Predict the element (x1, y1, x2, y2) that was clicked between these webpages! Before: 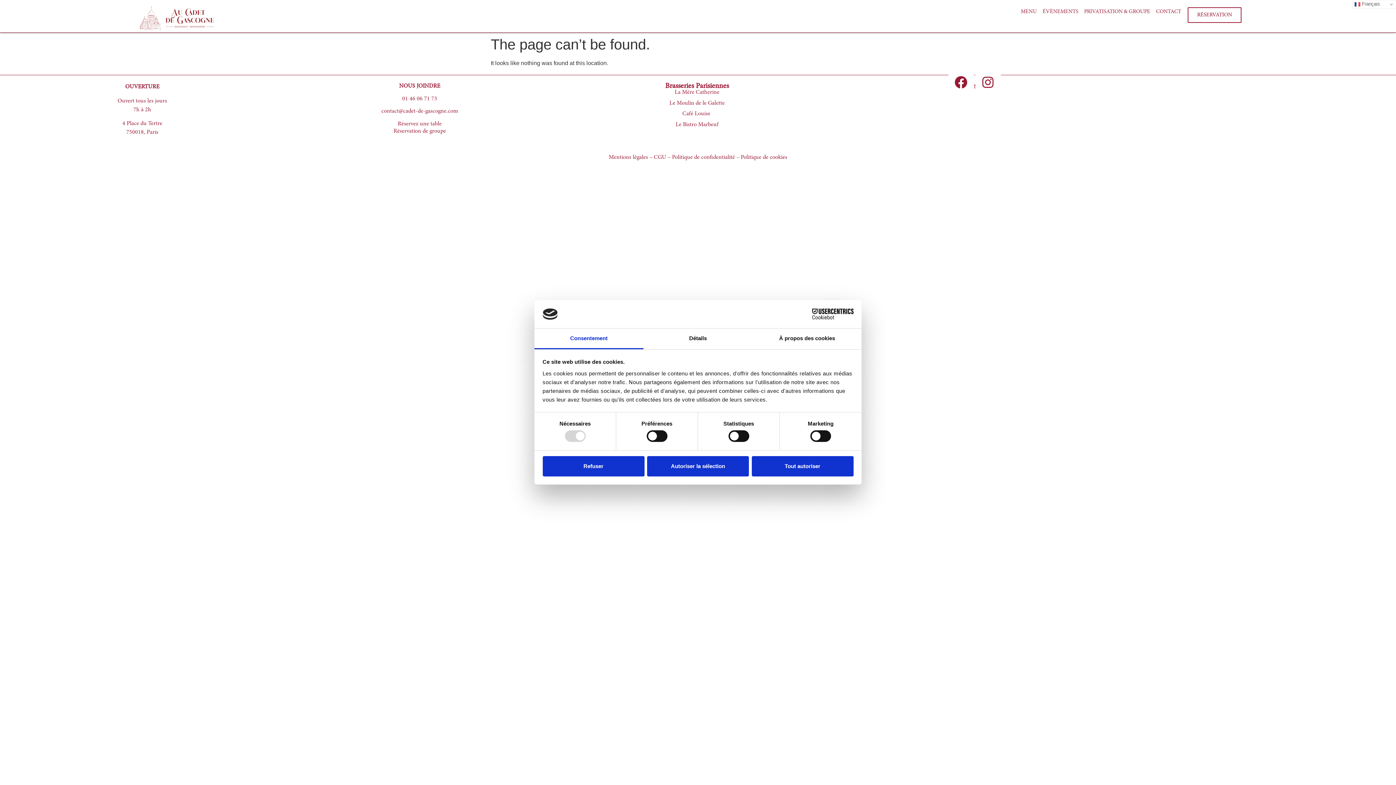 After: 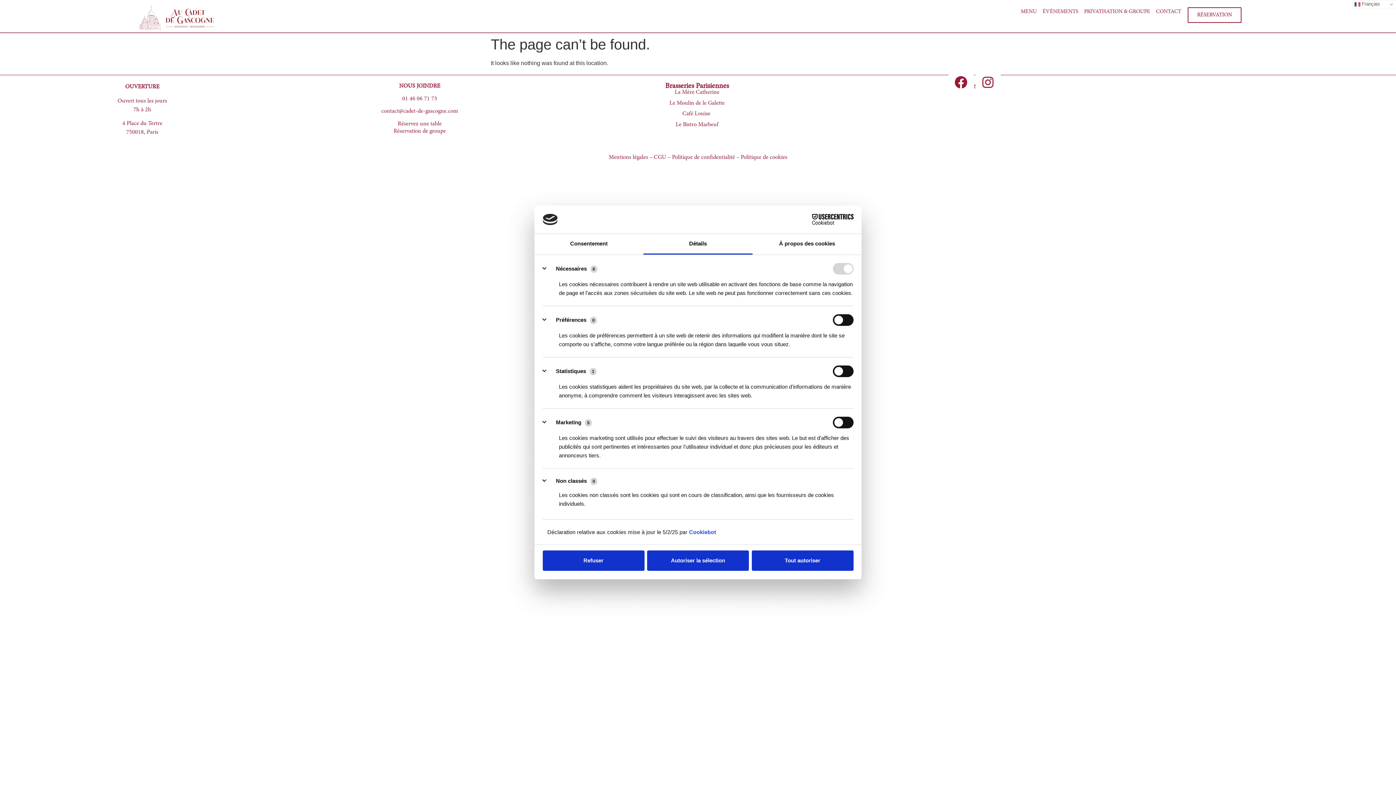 Action: bbox: (643, 328, 752, 349) label: Détails